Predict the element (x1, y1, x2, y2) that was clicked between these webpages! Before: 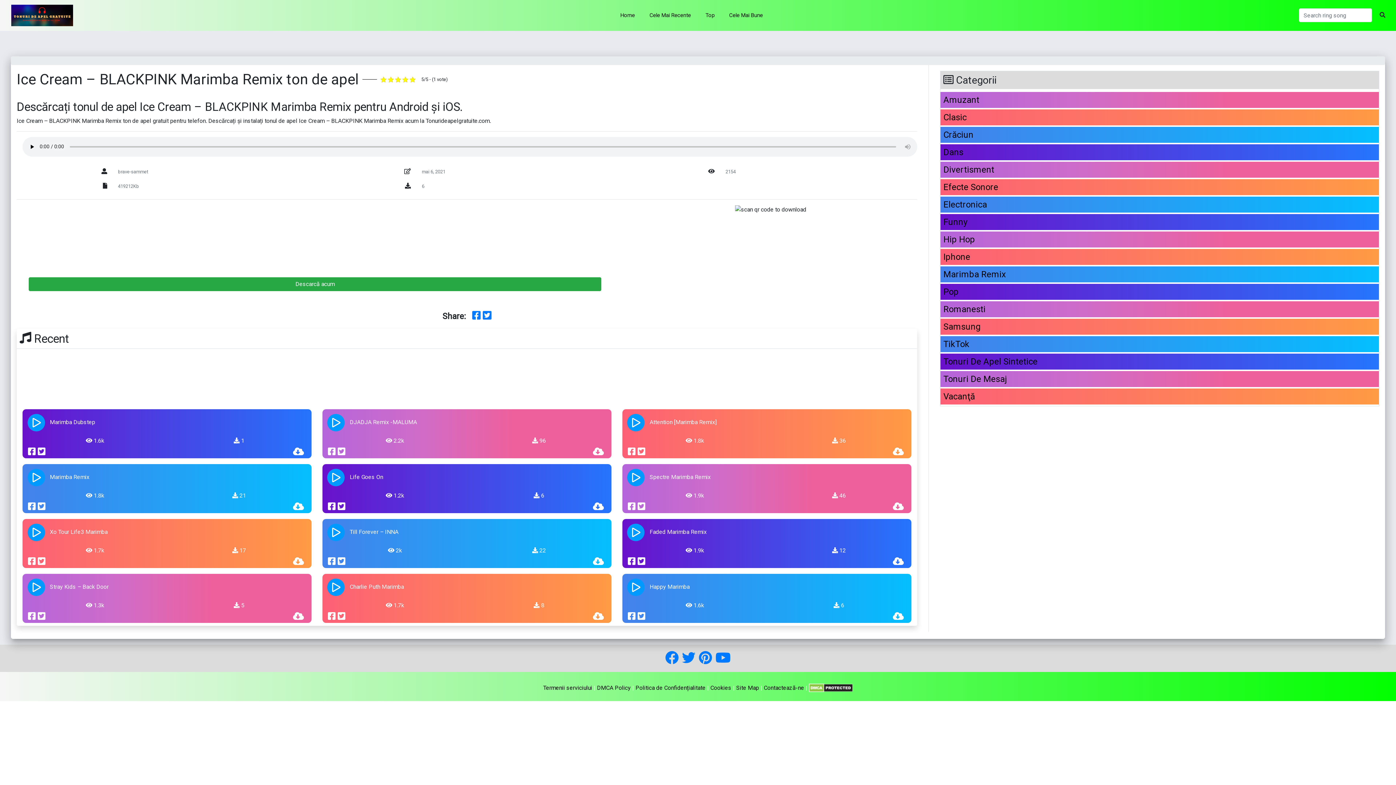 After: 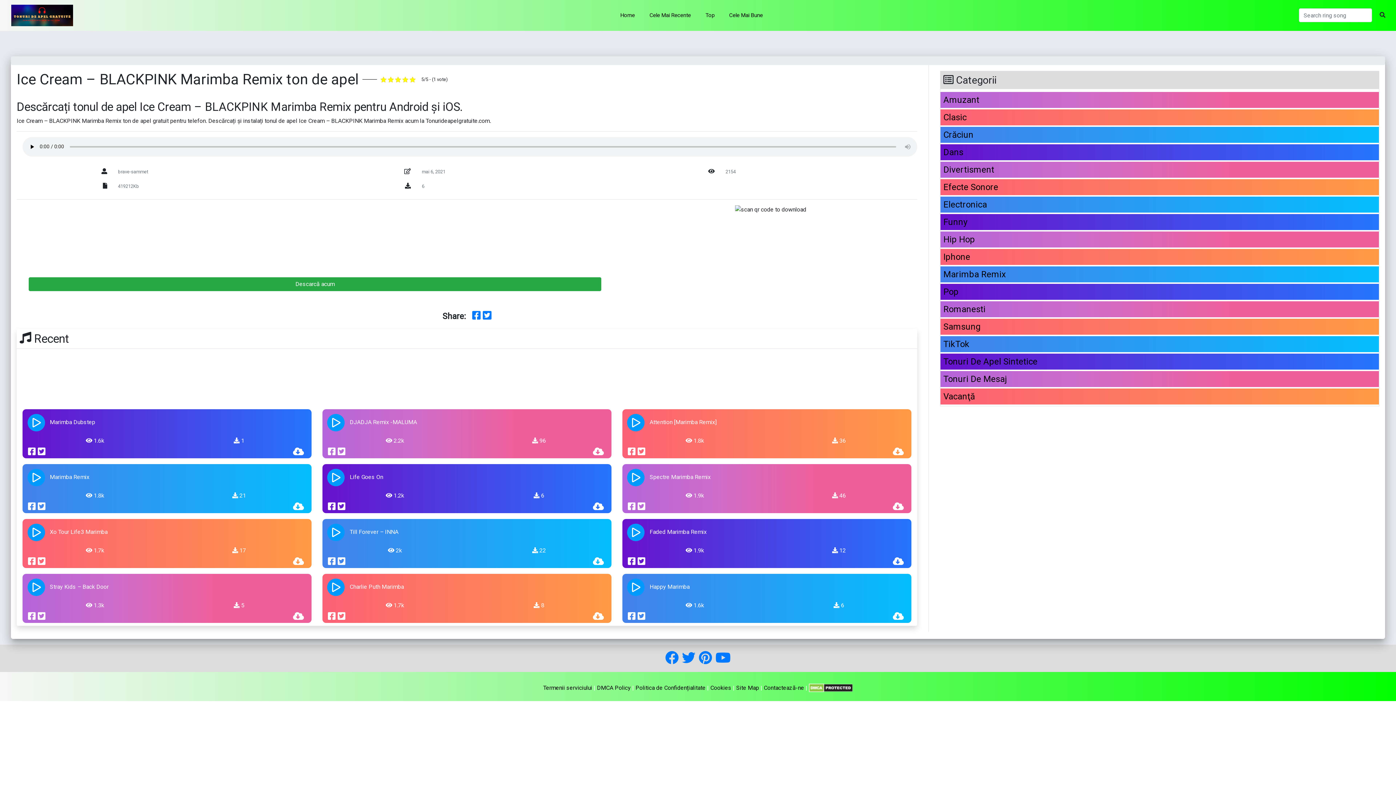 Action: bbox: (637, 555, 645, 568)